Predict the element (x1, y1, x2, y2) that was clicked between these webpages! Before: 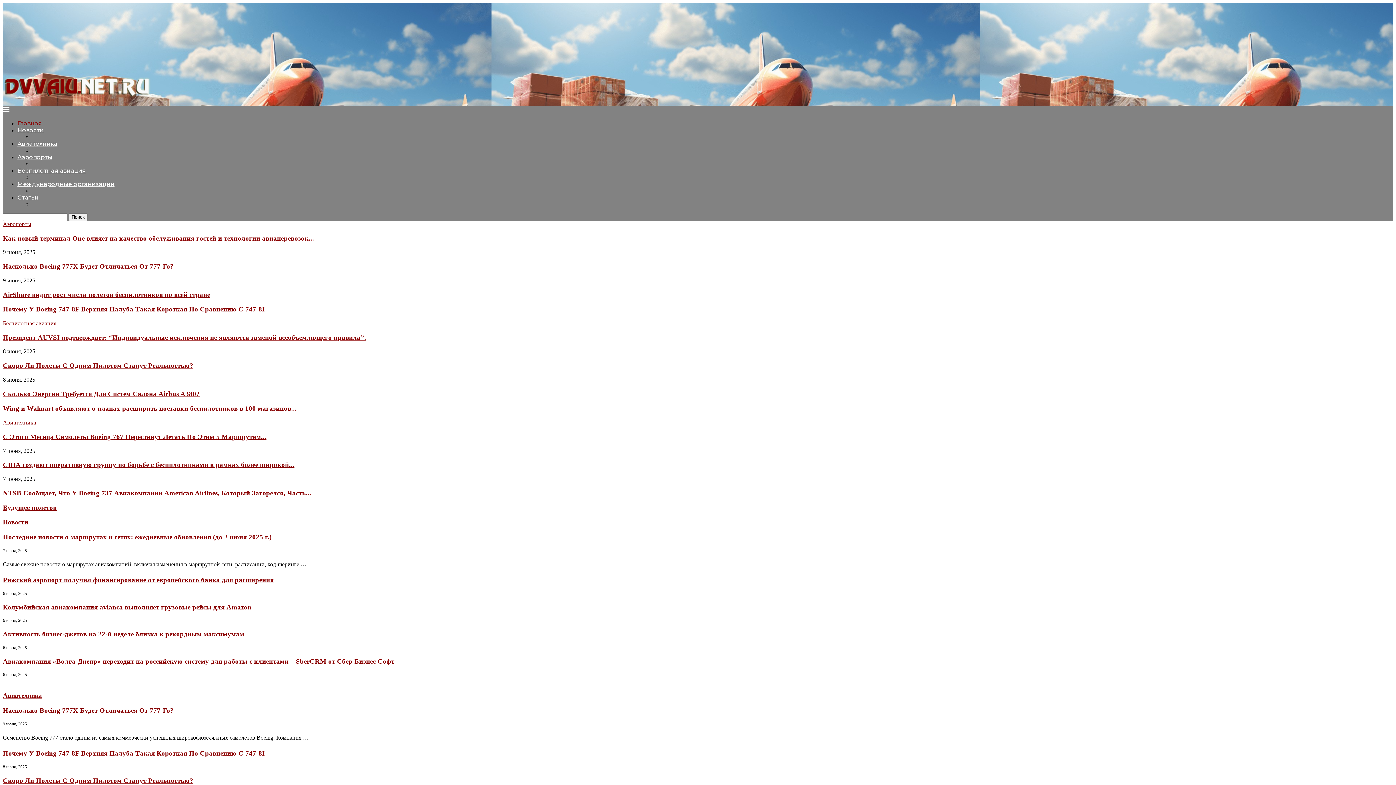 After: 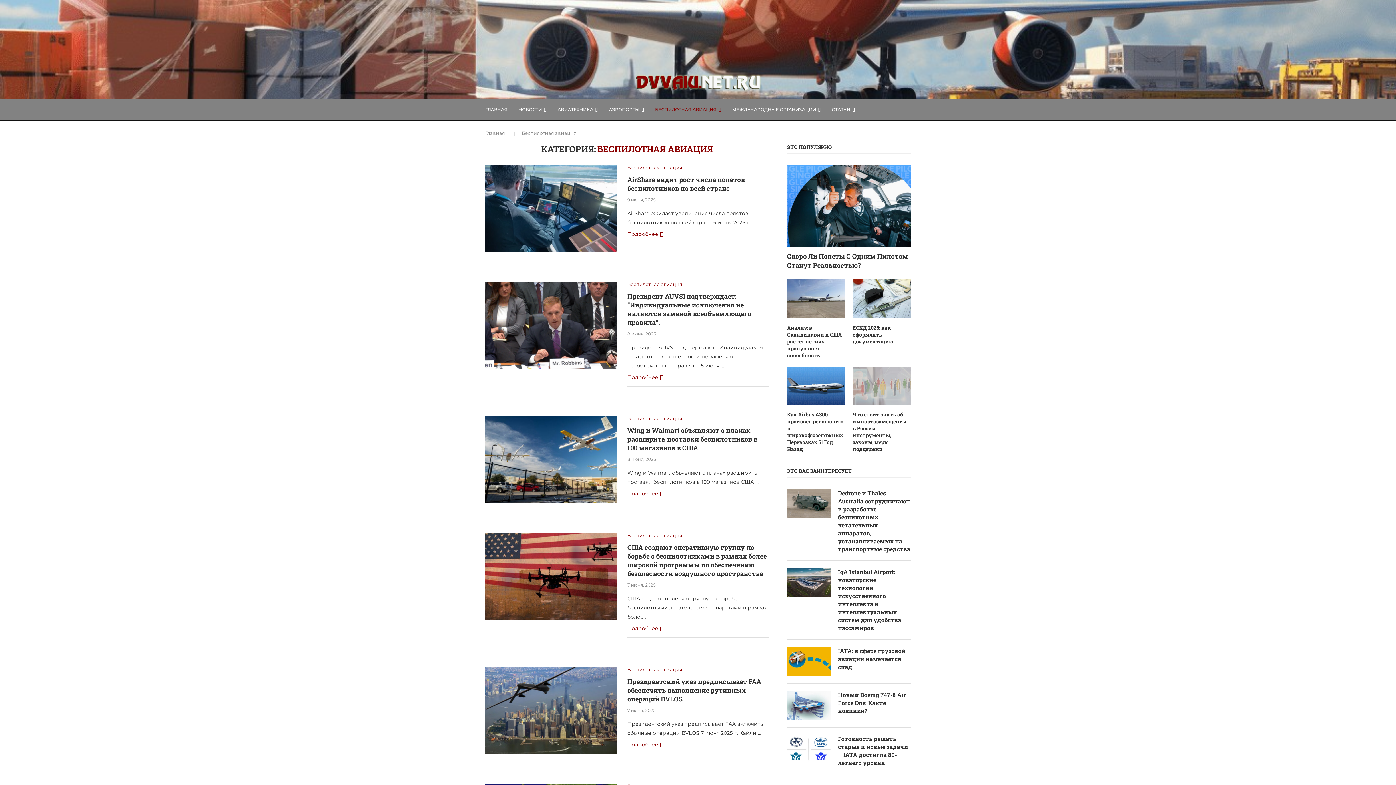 Action: label: Беспилотная авиация bbox: (17, 167, 85, 174)